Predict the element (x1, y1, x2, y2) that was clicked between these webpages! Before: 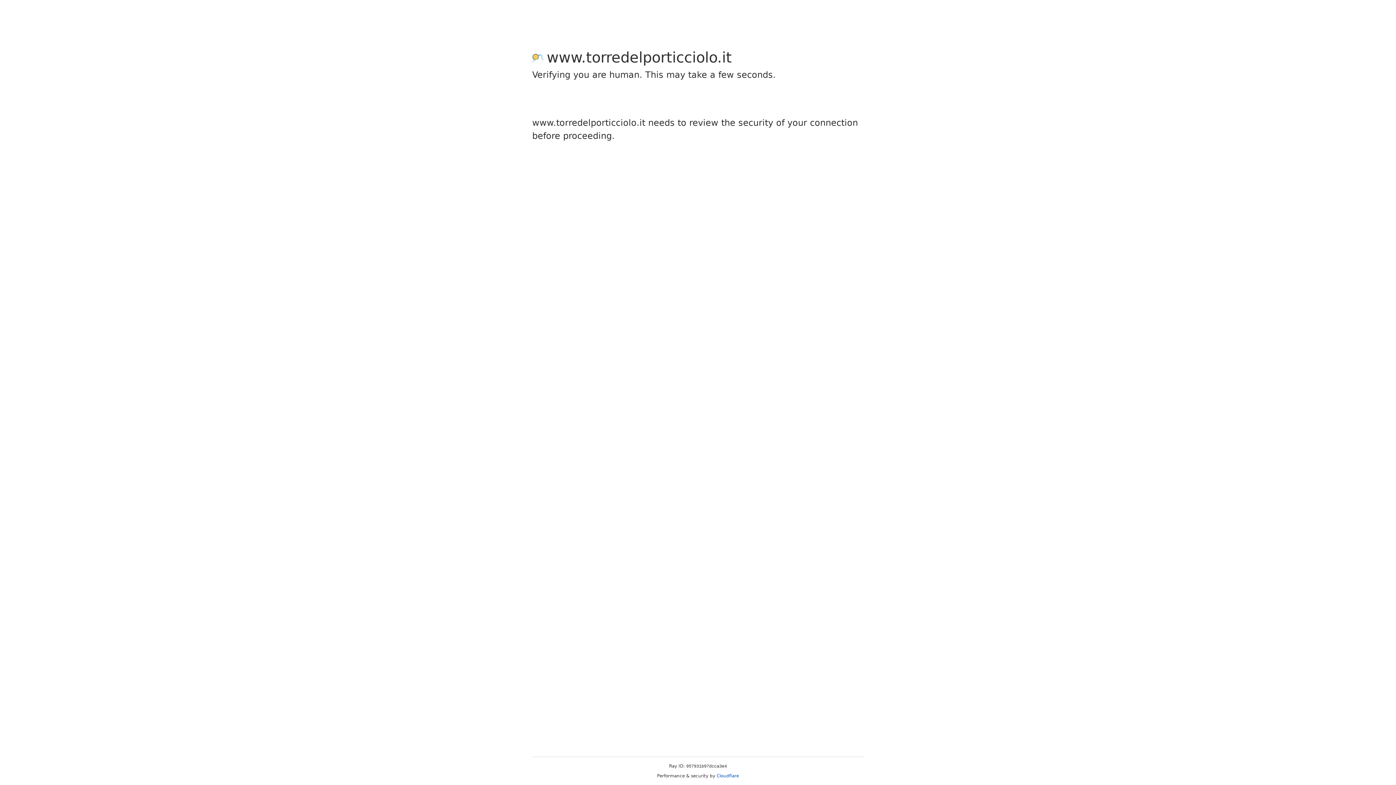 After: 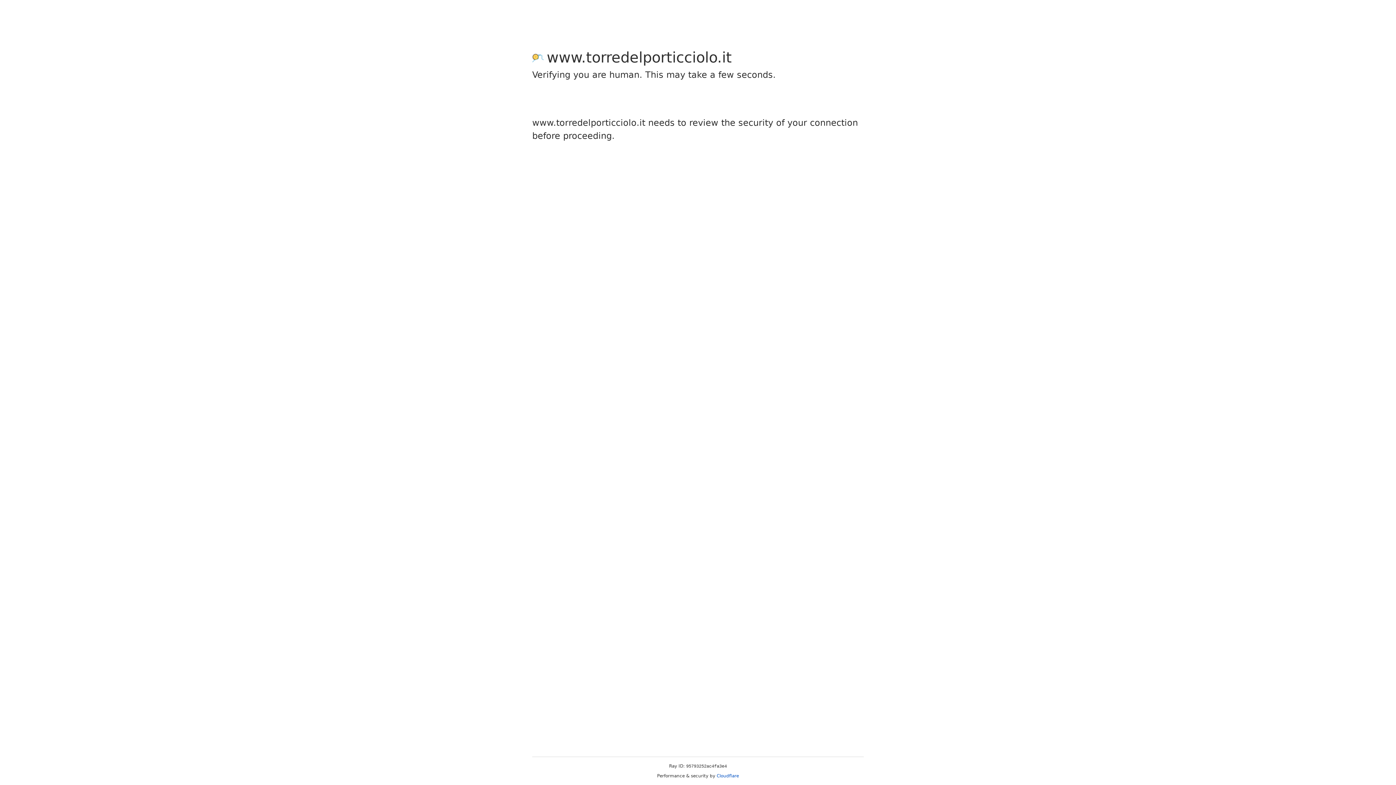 Action: bbox: (716, 773, 739, 778) label: Cloudflare